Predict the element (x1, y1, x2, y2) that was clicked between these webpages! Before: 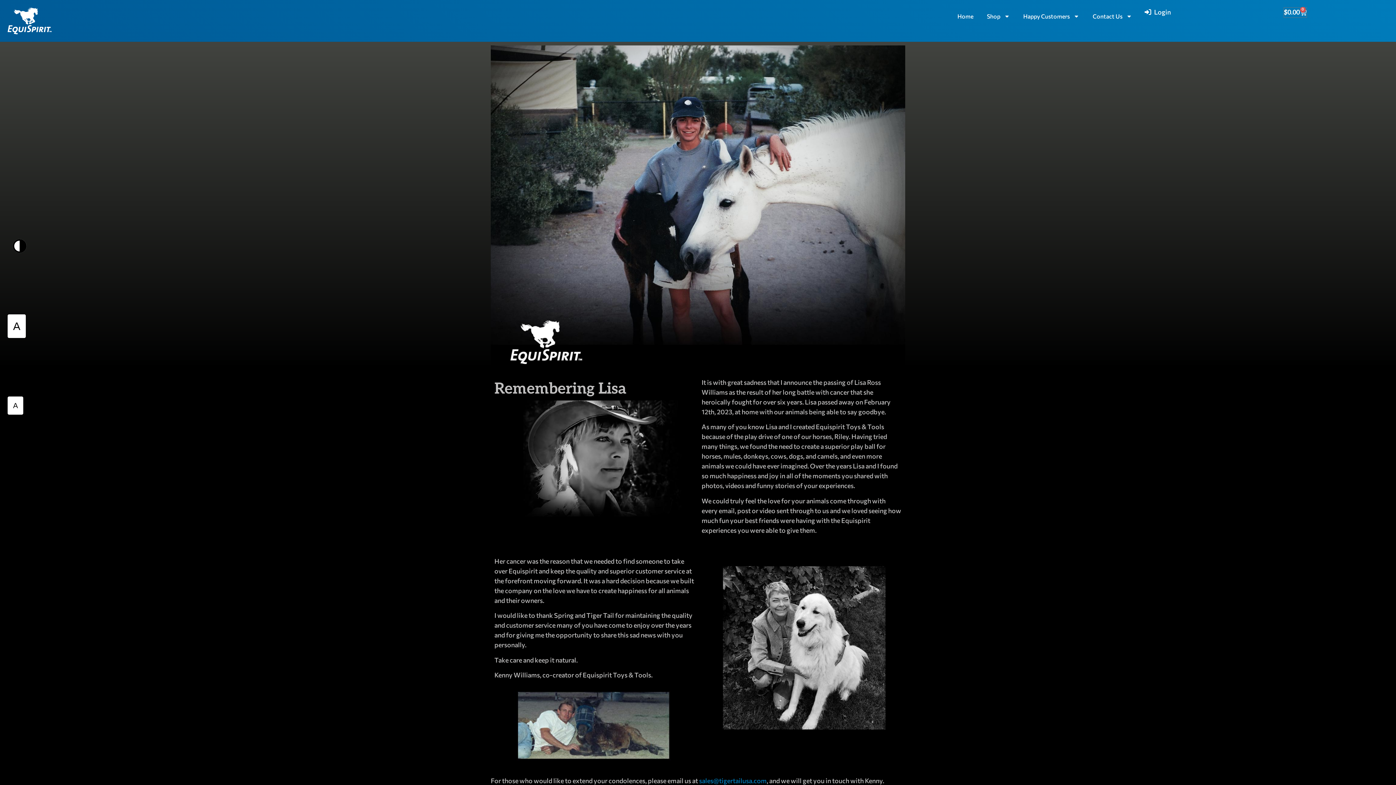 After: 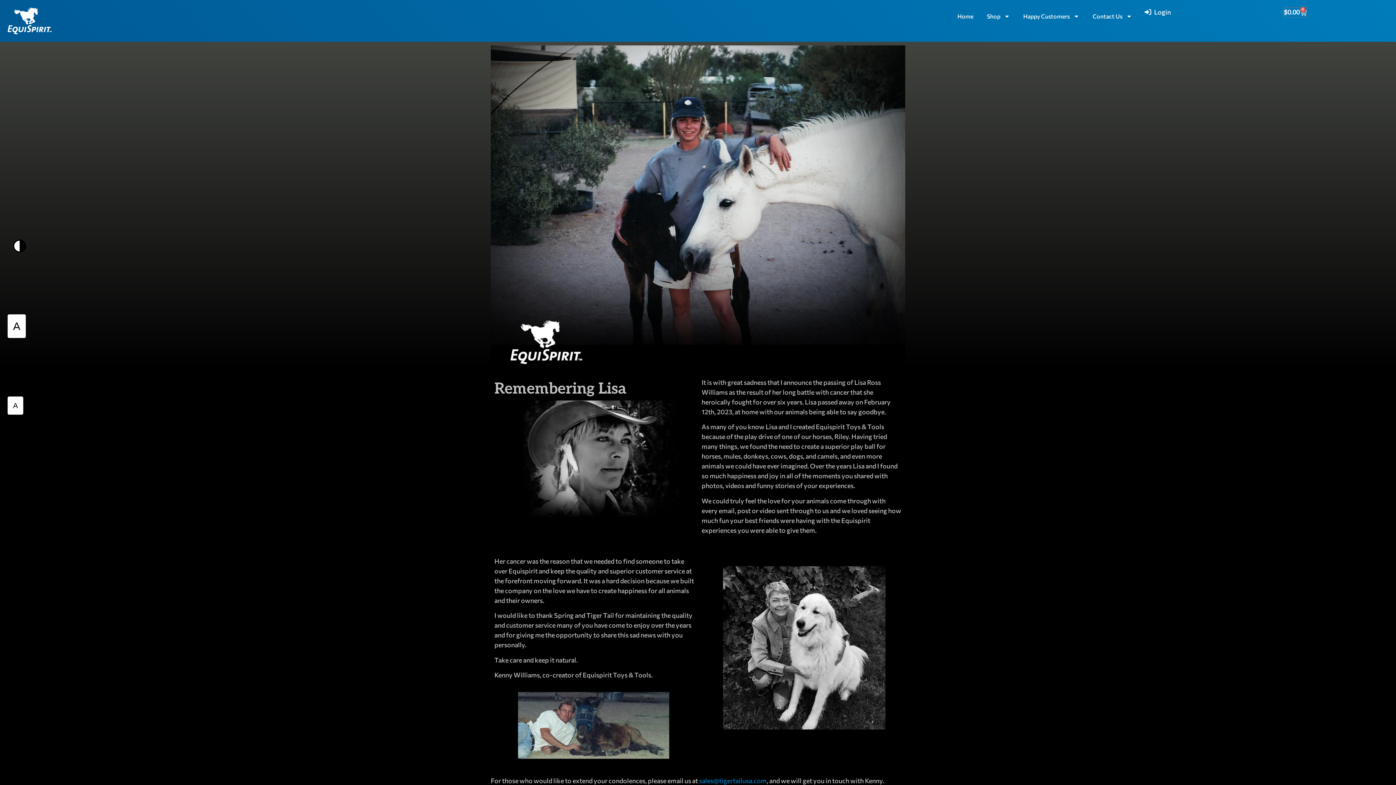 Action: label: sales@tigertailusa.com bbox: (699, 777, 766, 785)